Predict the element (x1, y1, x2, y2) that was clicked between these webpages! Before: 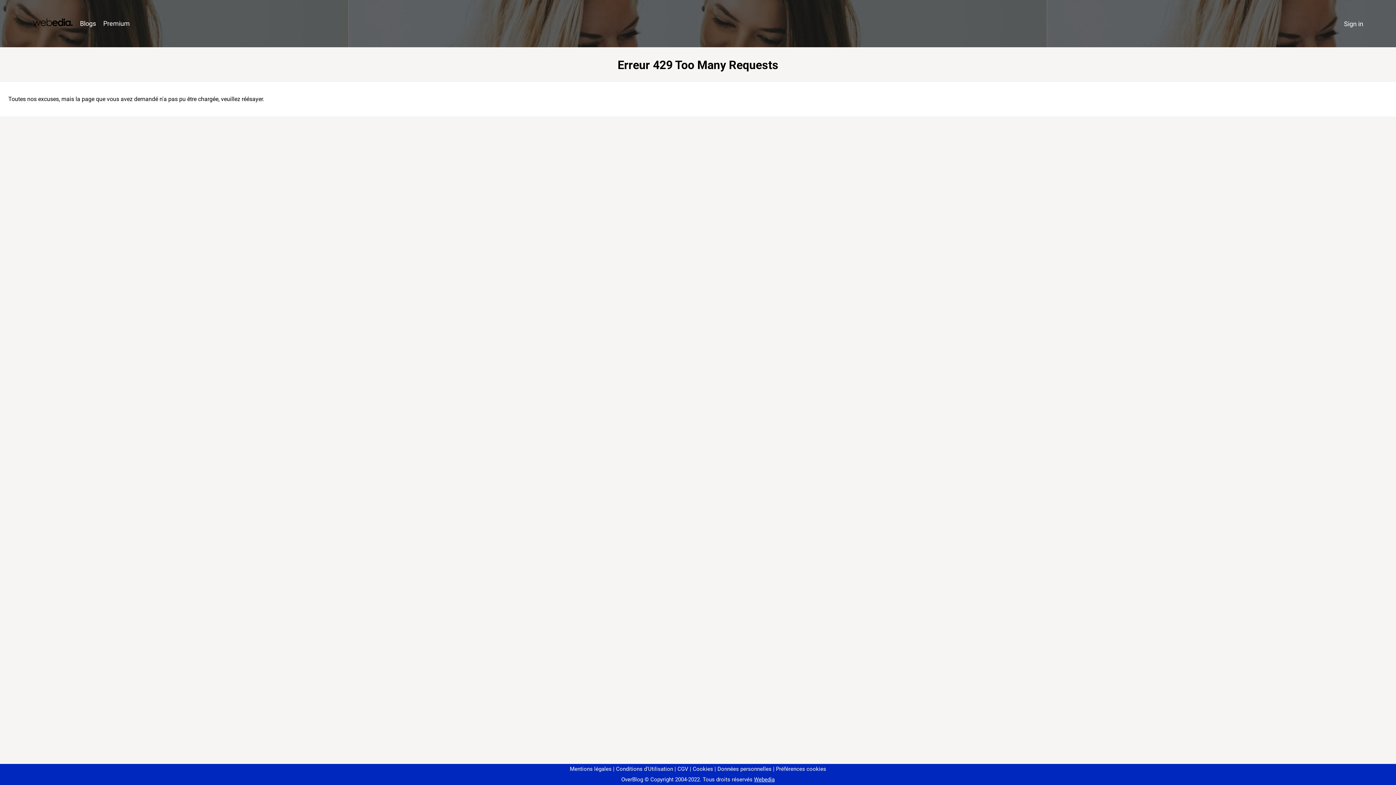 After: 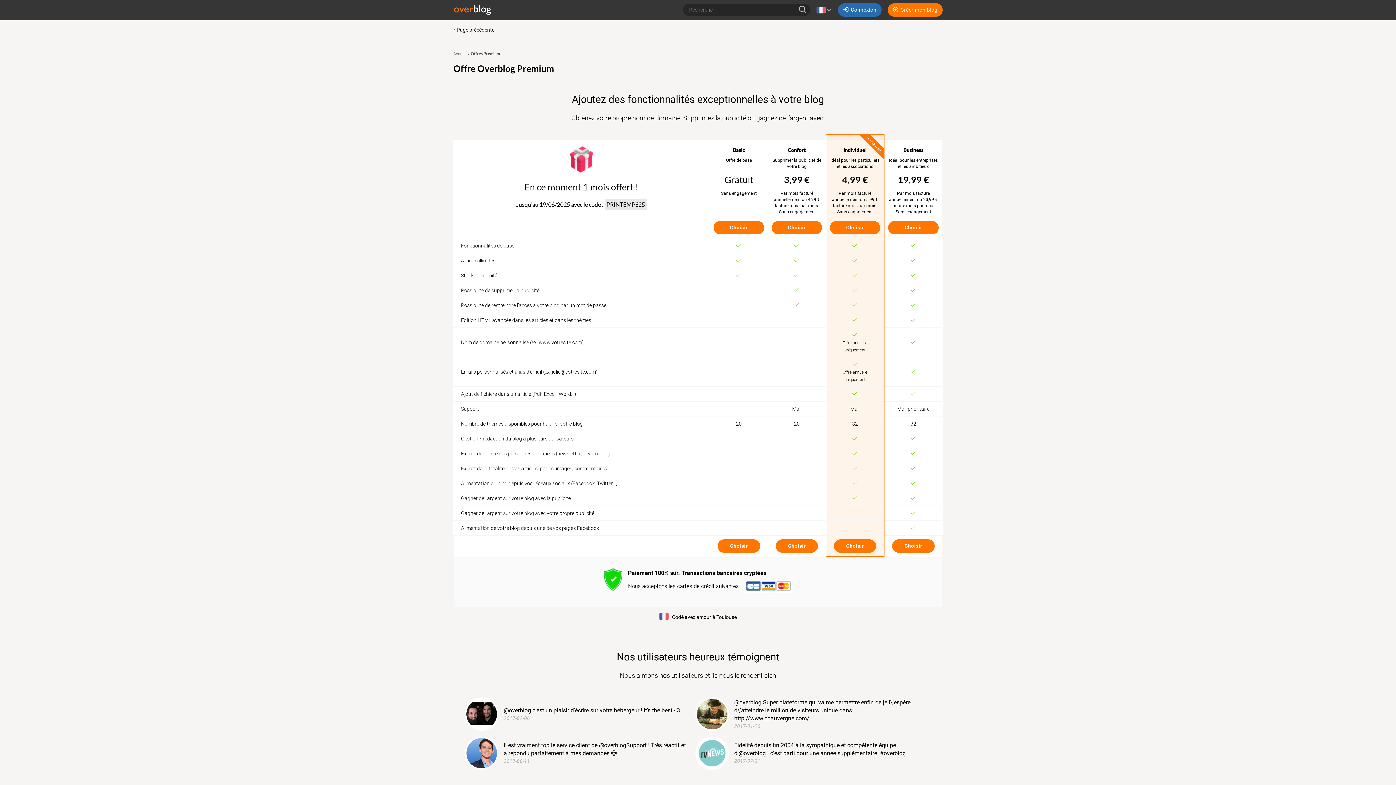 Action: label: Premium bbox: (99, 16, 133, 31)